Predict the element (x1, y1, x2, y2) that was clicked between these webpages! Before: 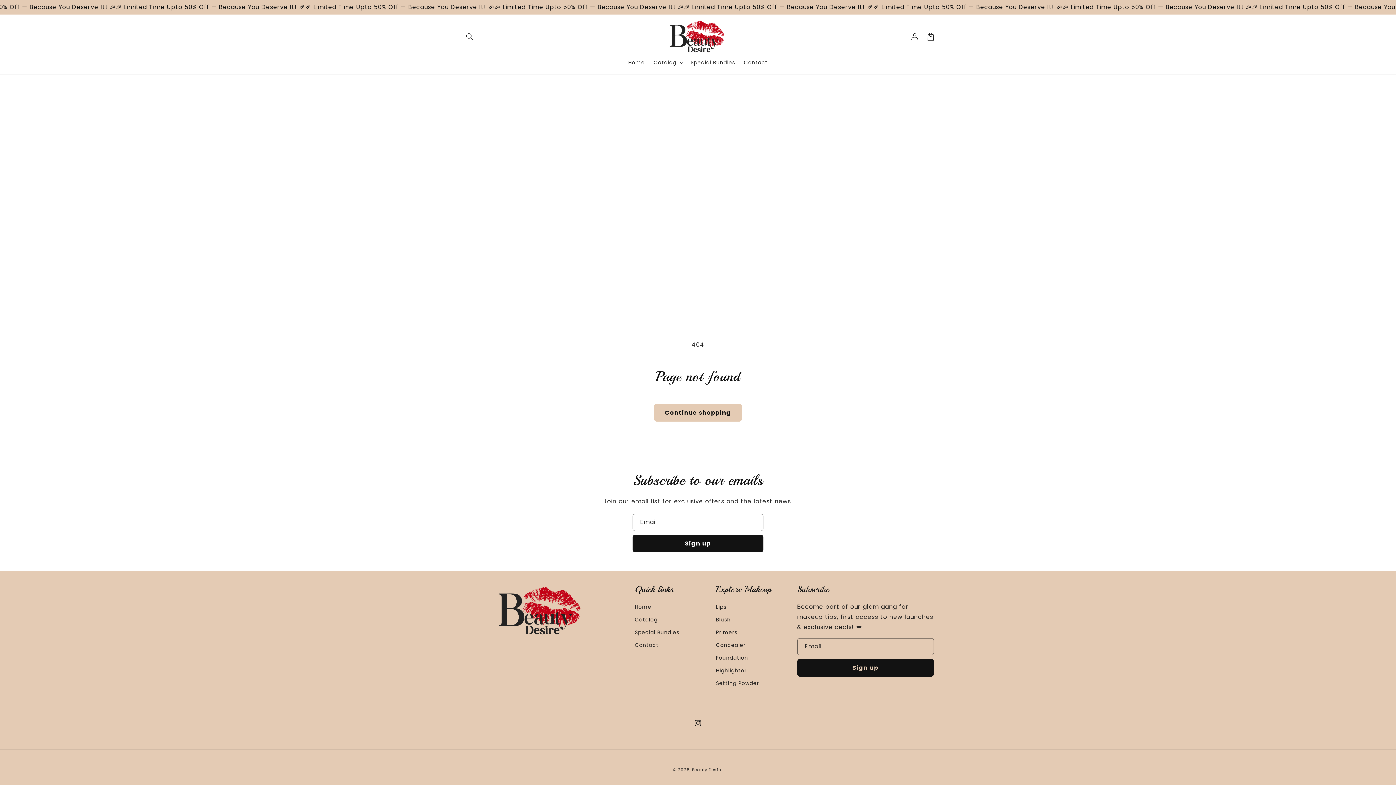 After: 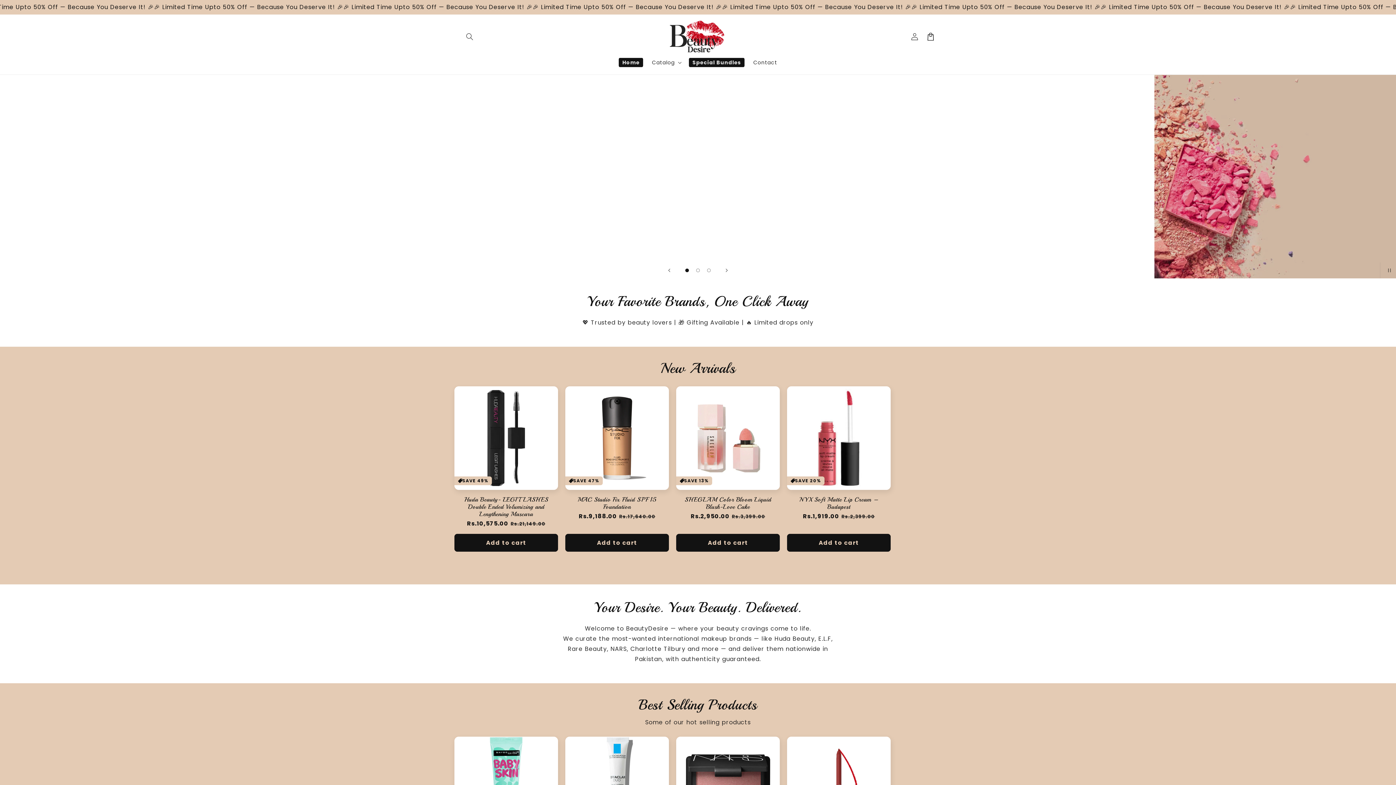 Action: bbox: (634, 602, 651, 613) label: Home